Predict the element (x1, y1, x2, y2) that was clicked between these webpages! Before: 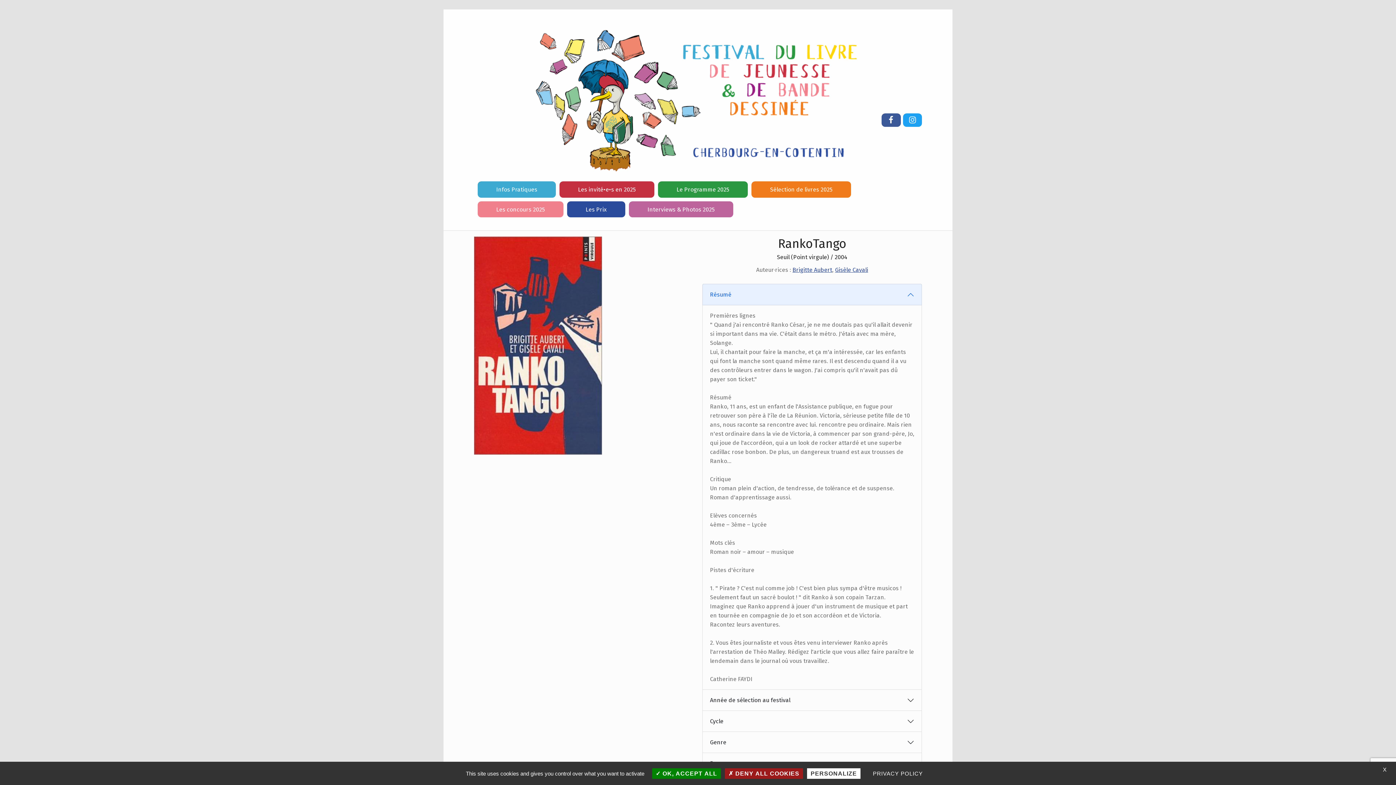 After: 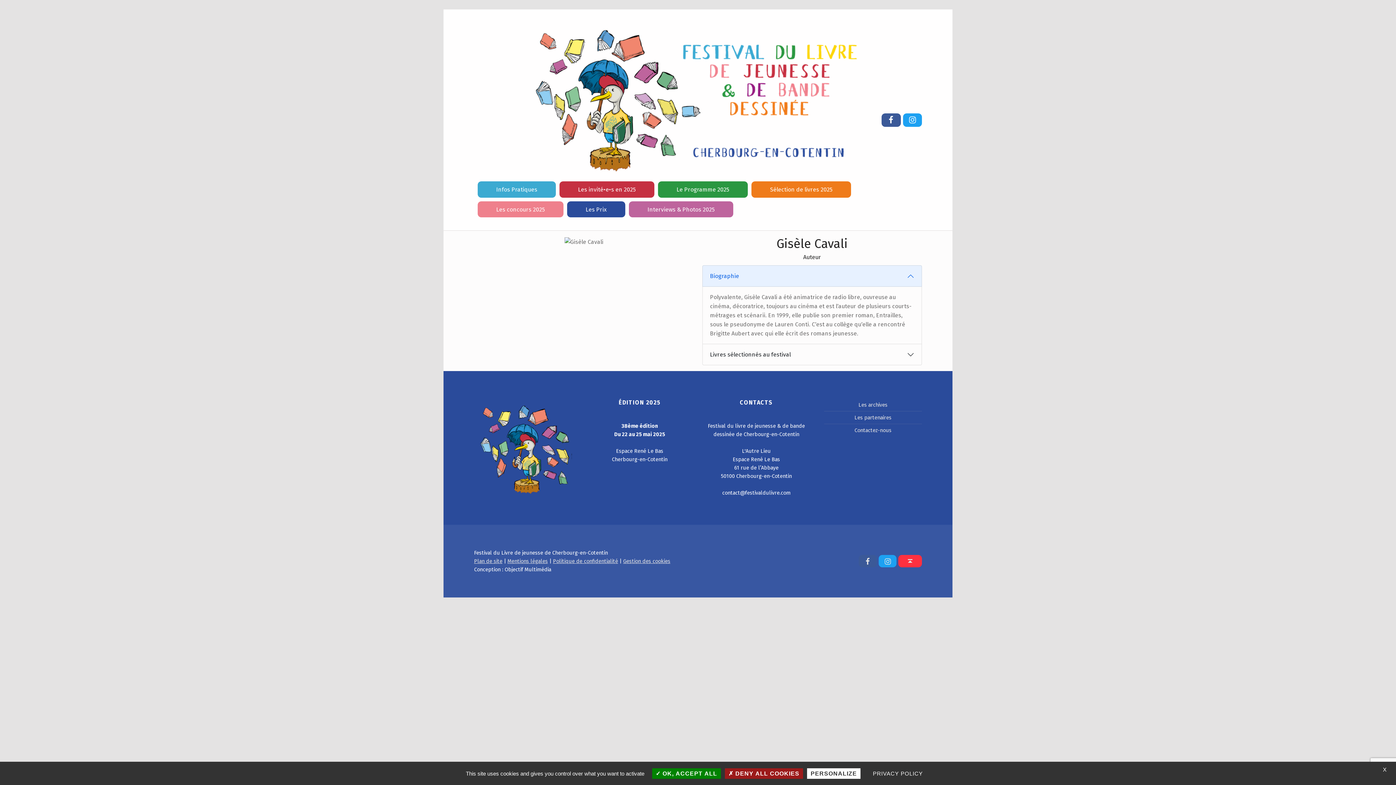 Action: label: Gisèle Cavali bbox: (835, 266, 868, 273)